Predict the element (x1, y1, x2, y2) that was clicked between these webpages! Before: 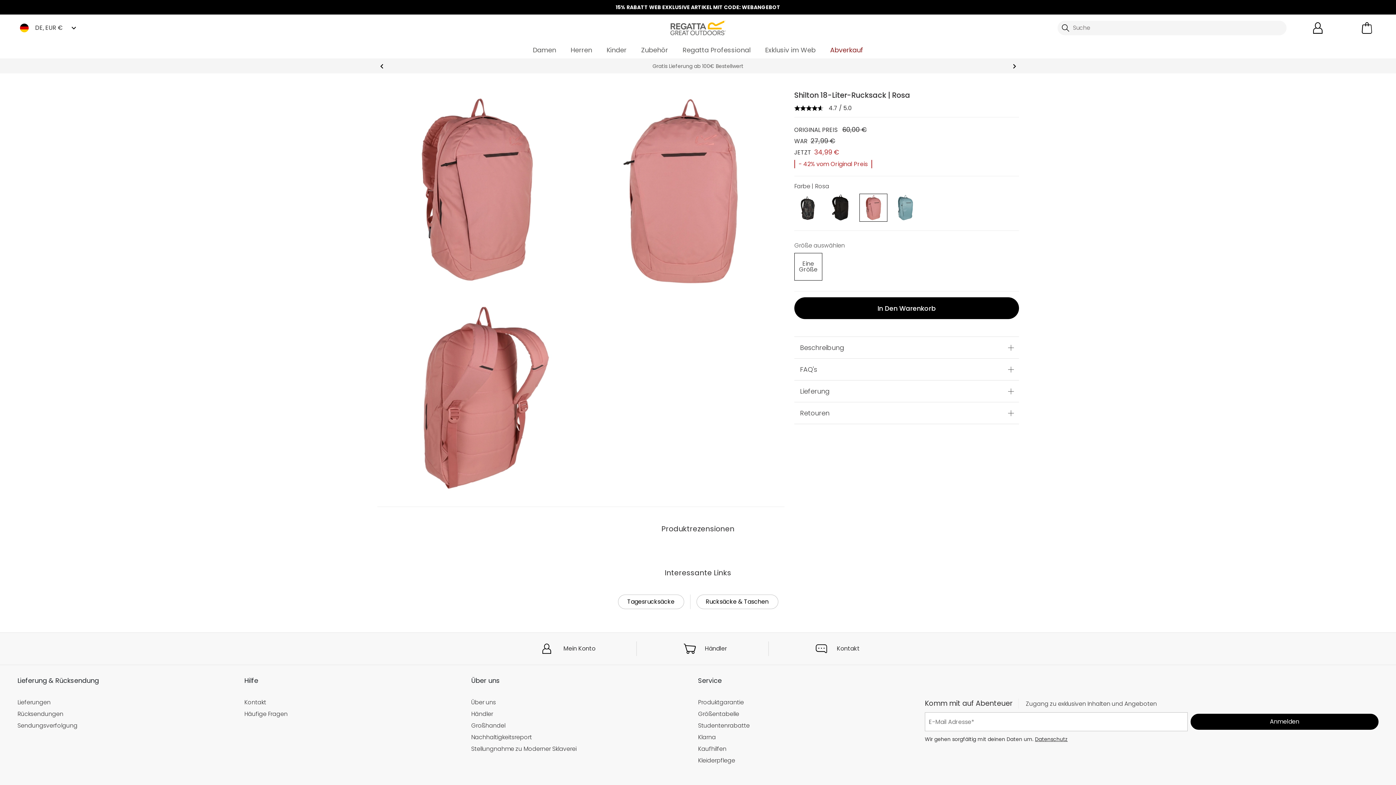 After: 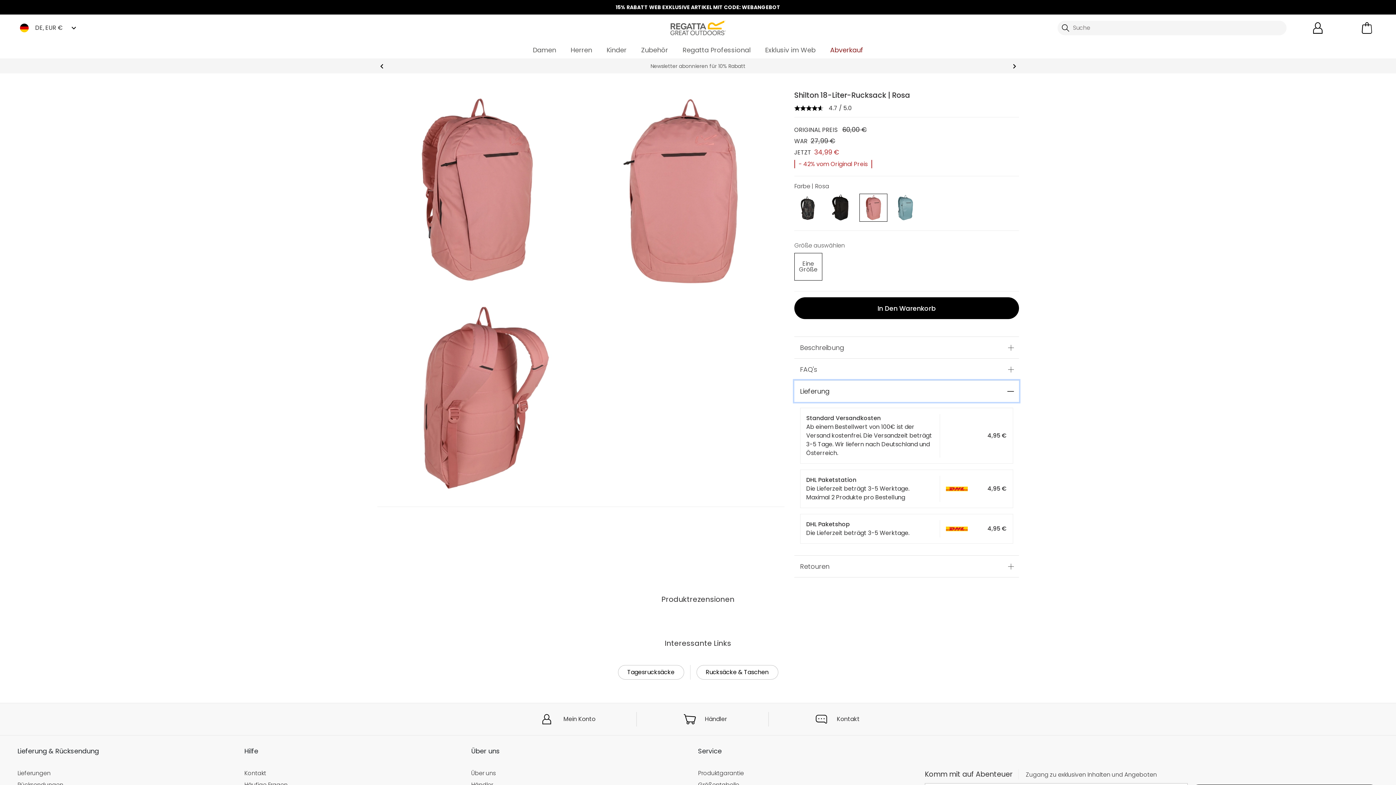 Action: bbox: (794, 380, 1019, 402) label: Lieferung